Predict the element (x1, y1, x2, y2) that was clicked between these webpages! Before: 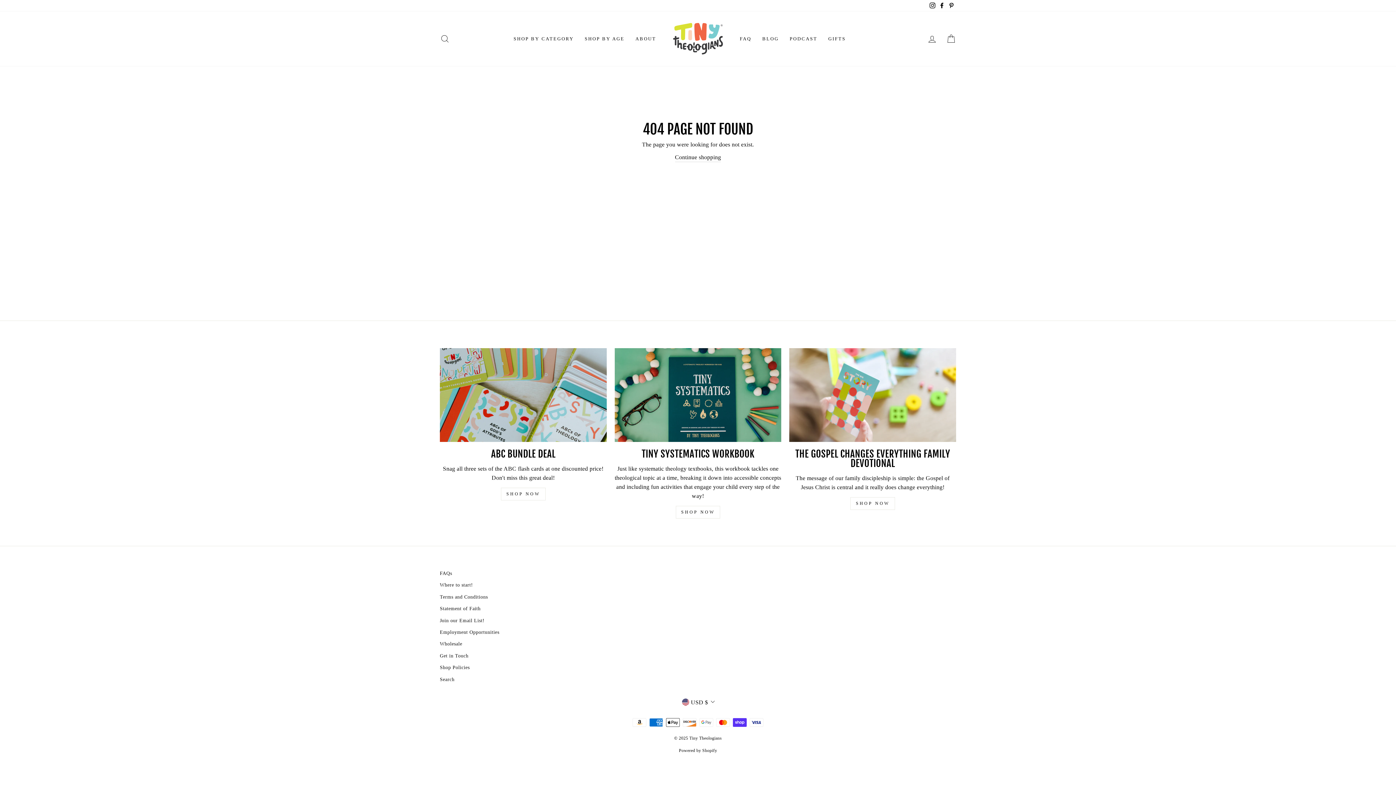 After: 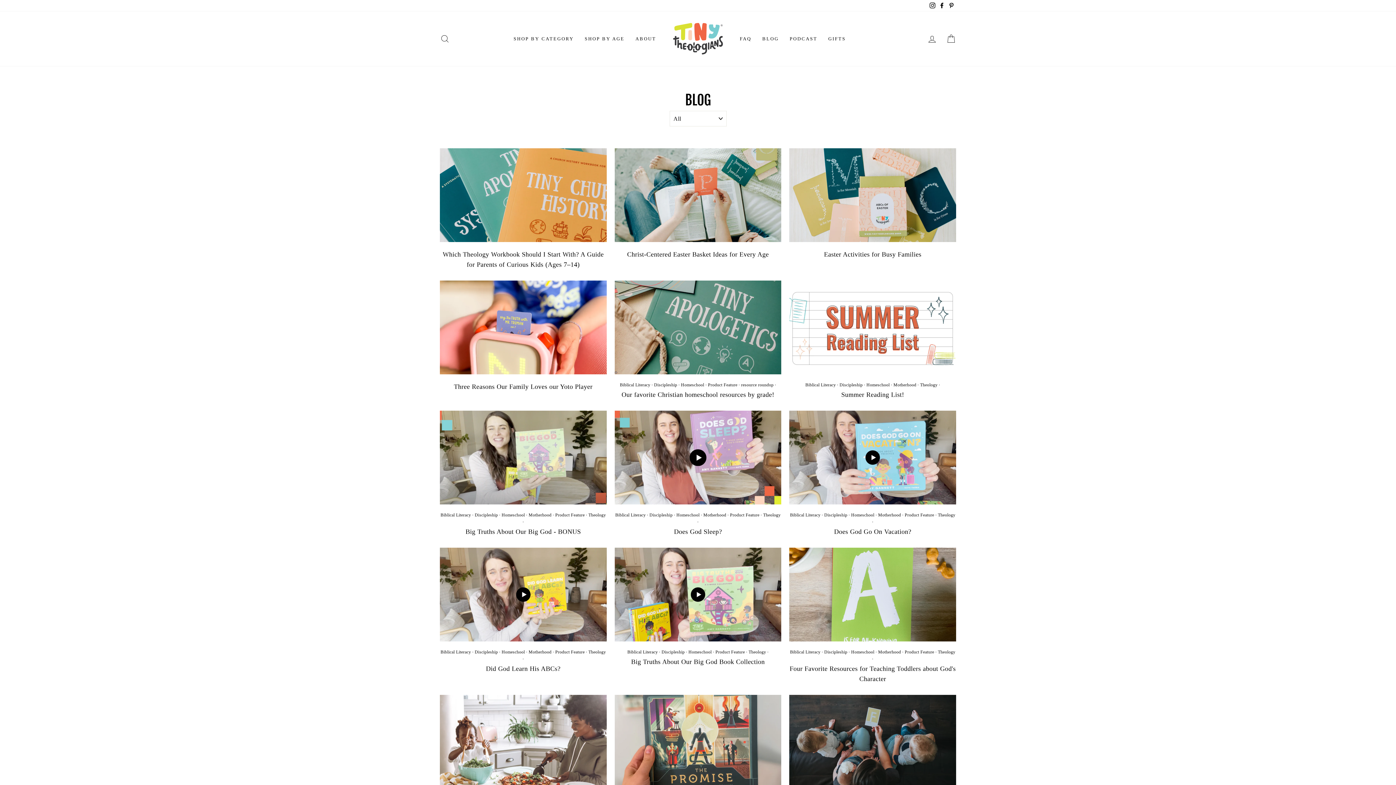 Action: bbox: (757, 32, 784, 45) label: BLOG